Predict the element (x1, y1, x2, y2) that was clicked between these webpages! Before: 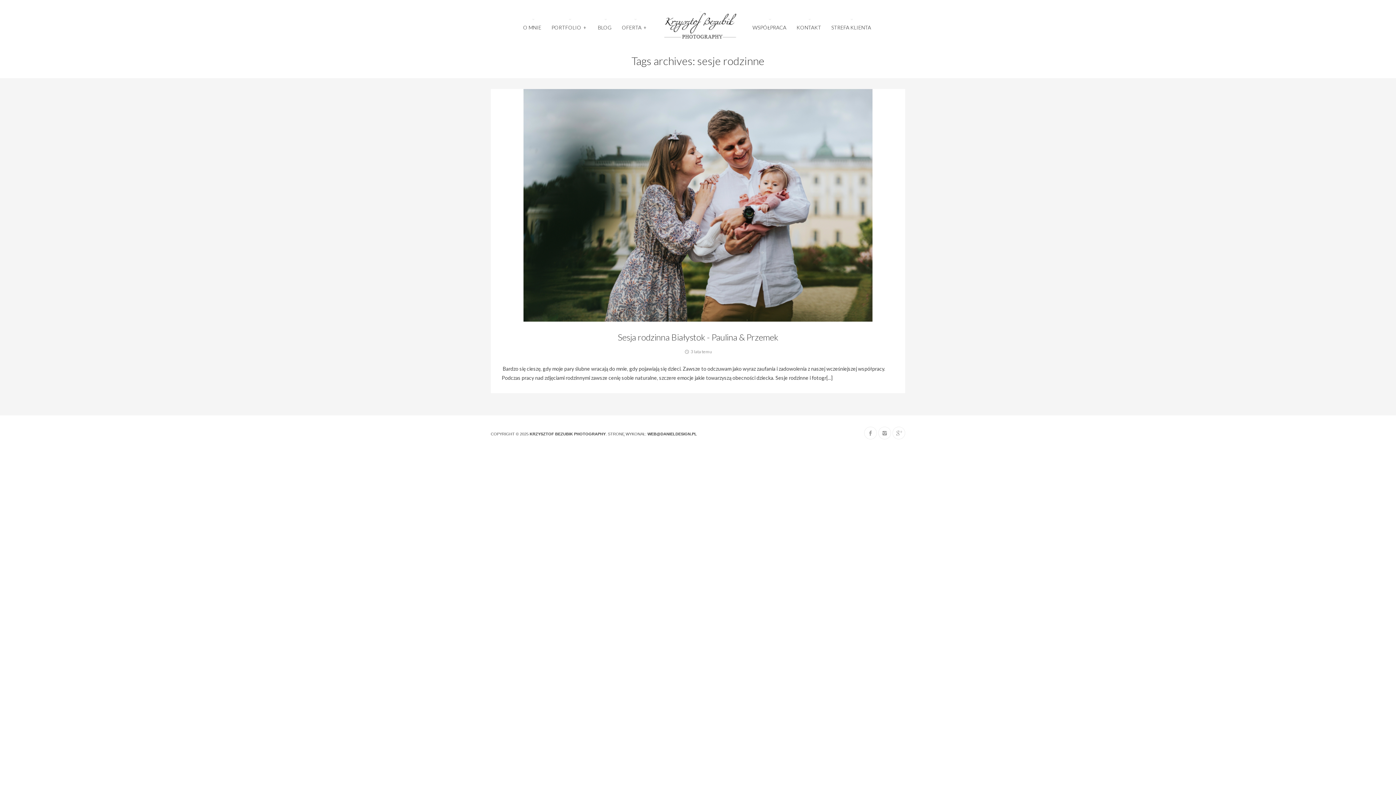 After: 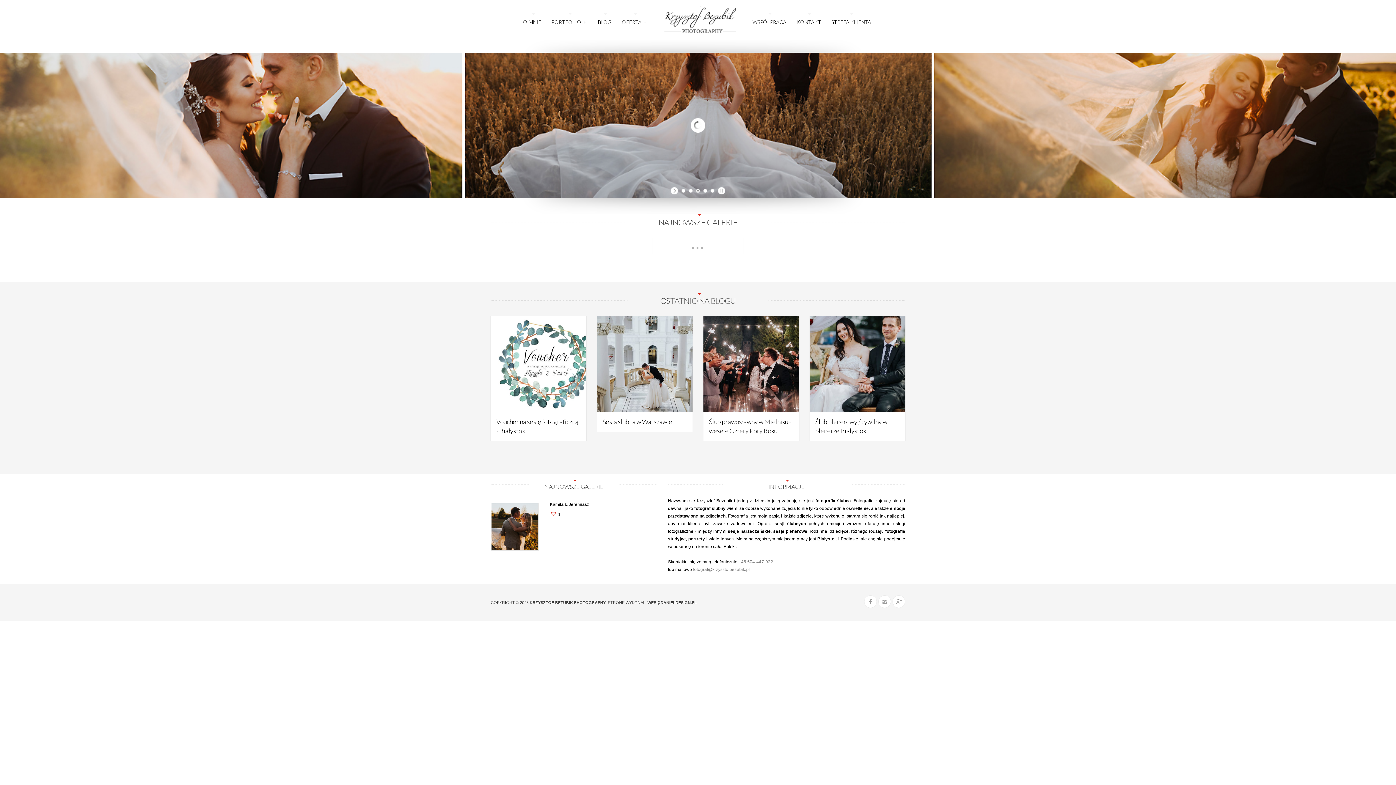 Action: bbox: (664, 12, 737, 43)